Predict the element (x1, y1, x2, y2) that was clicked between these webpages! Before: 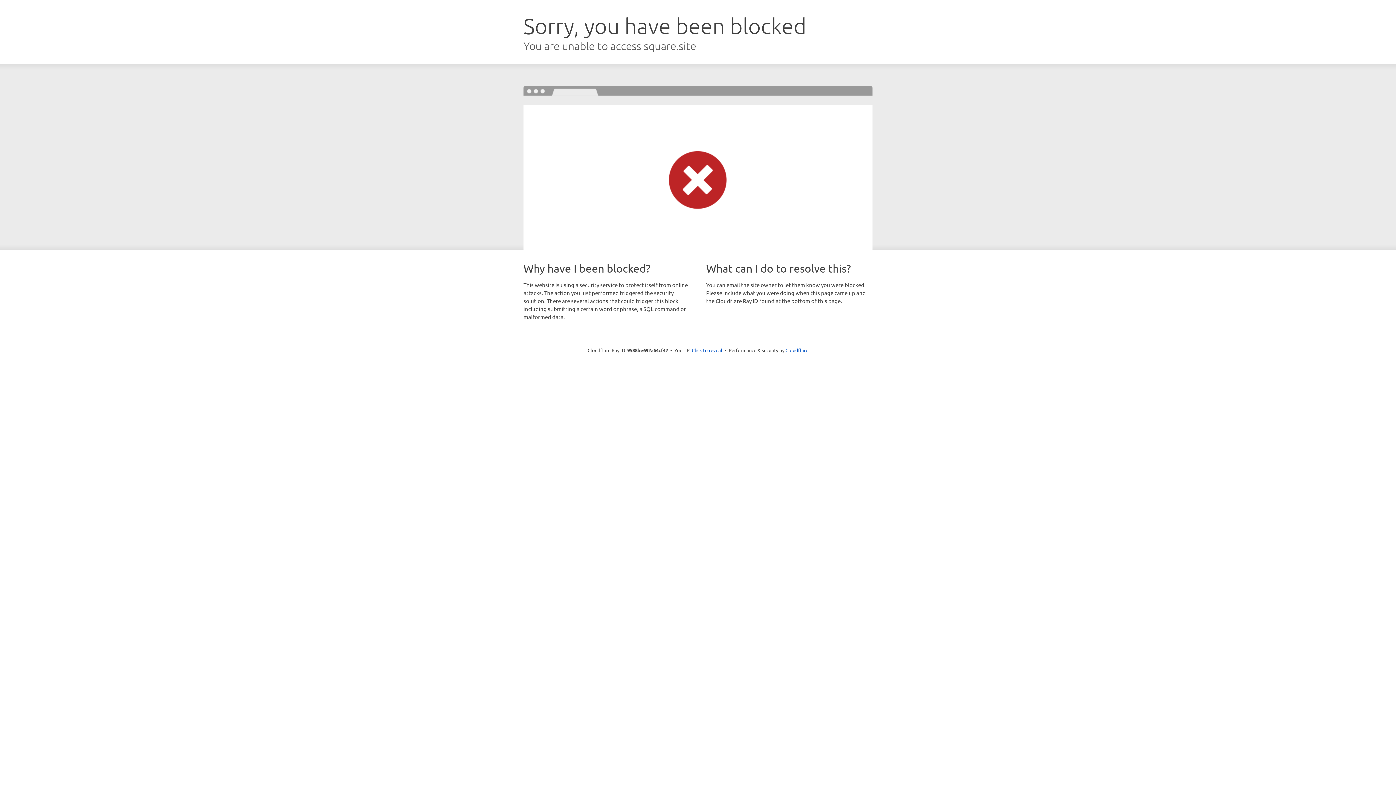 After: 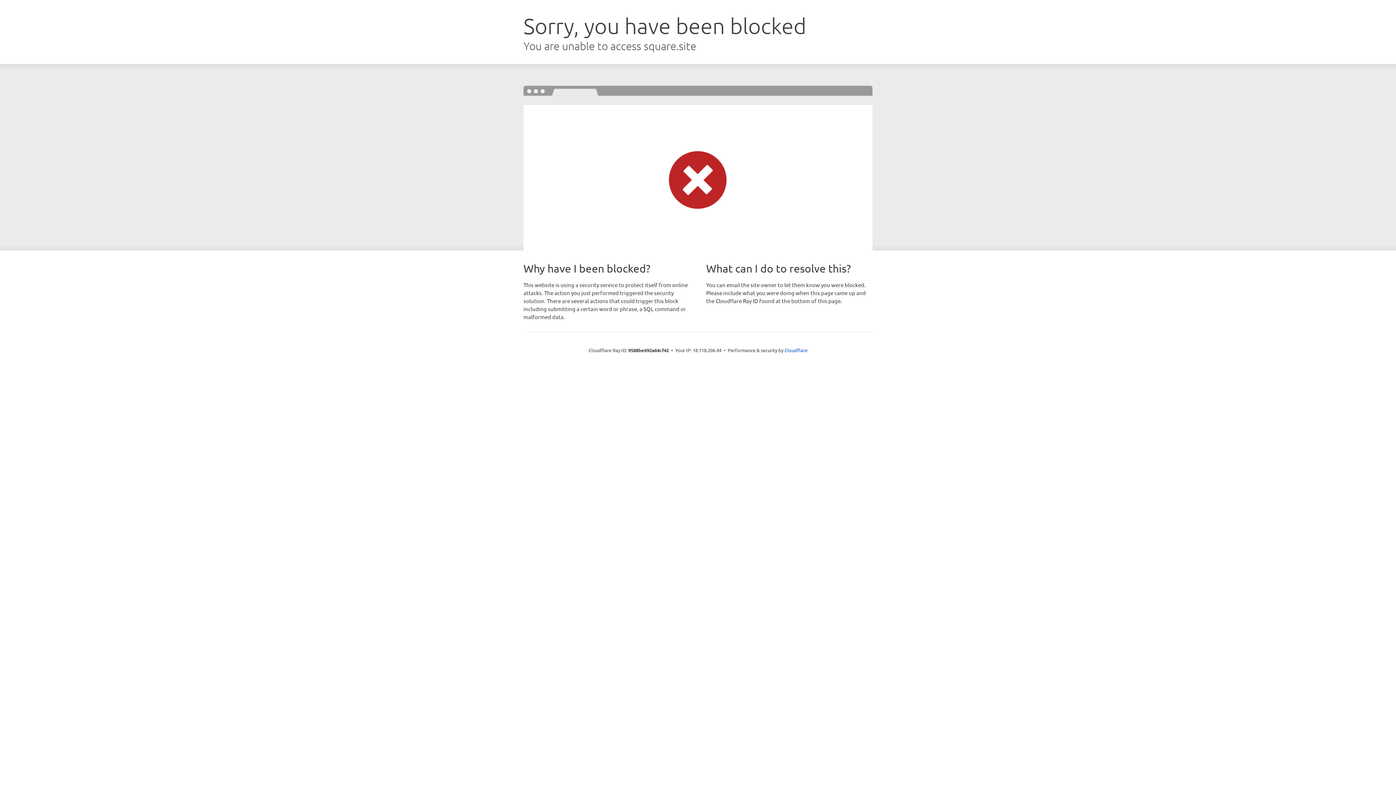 Action: label: Click to reveal bbox: (692, 346, 722, 353)